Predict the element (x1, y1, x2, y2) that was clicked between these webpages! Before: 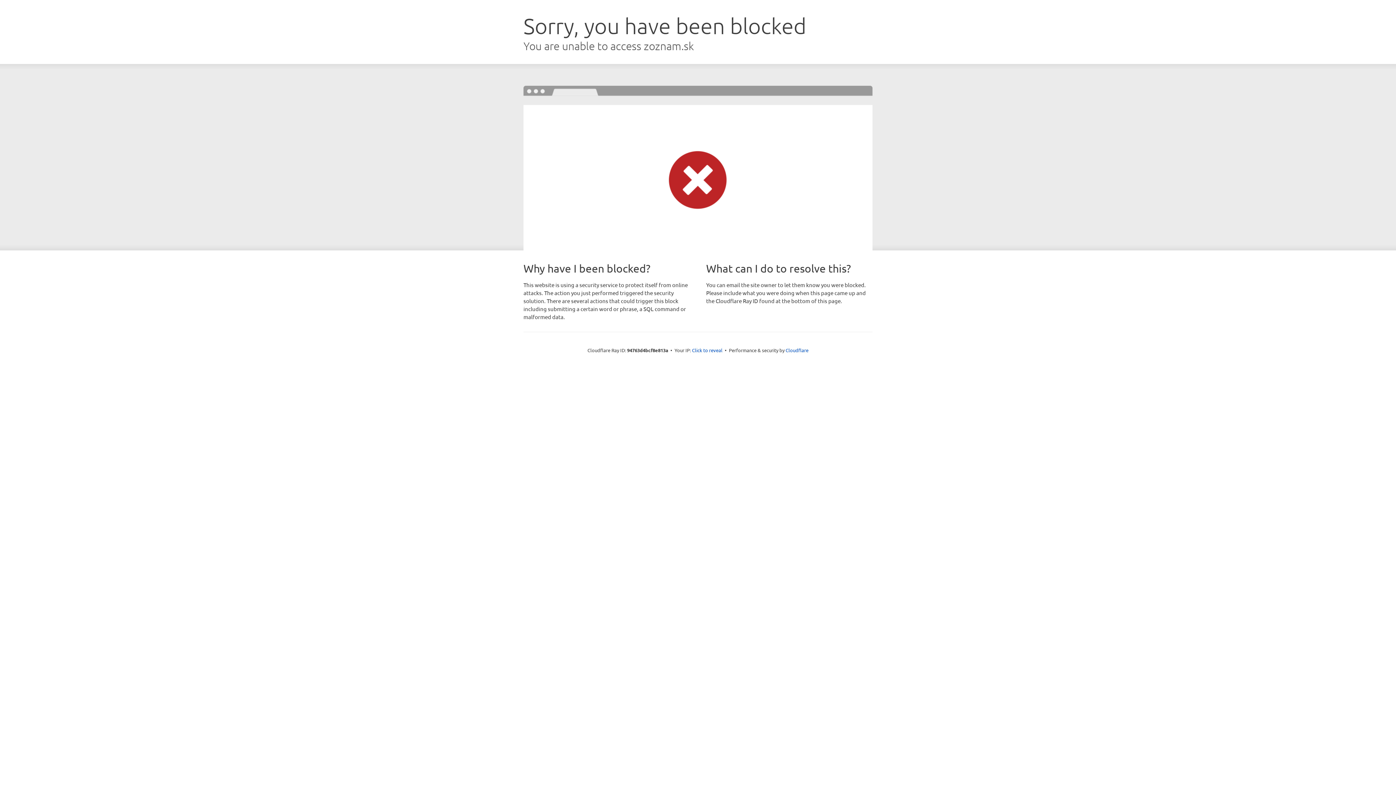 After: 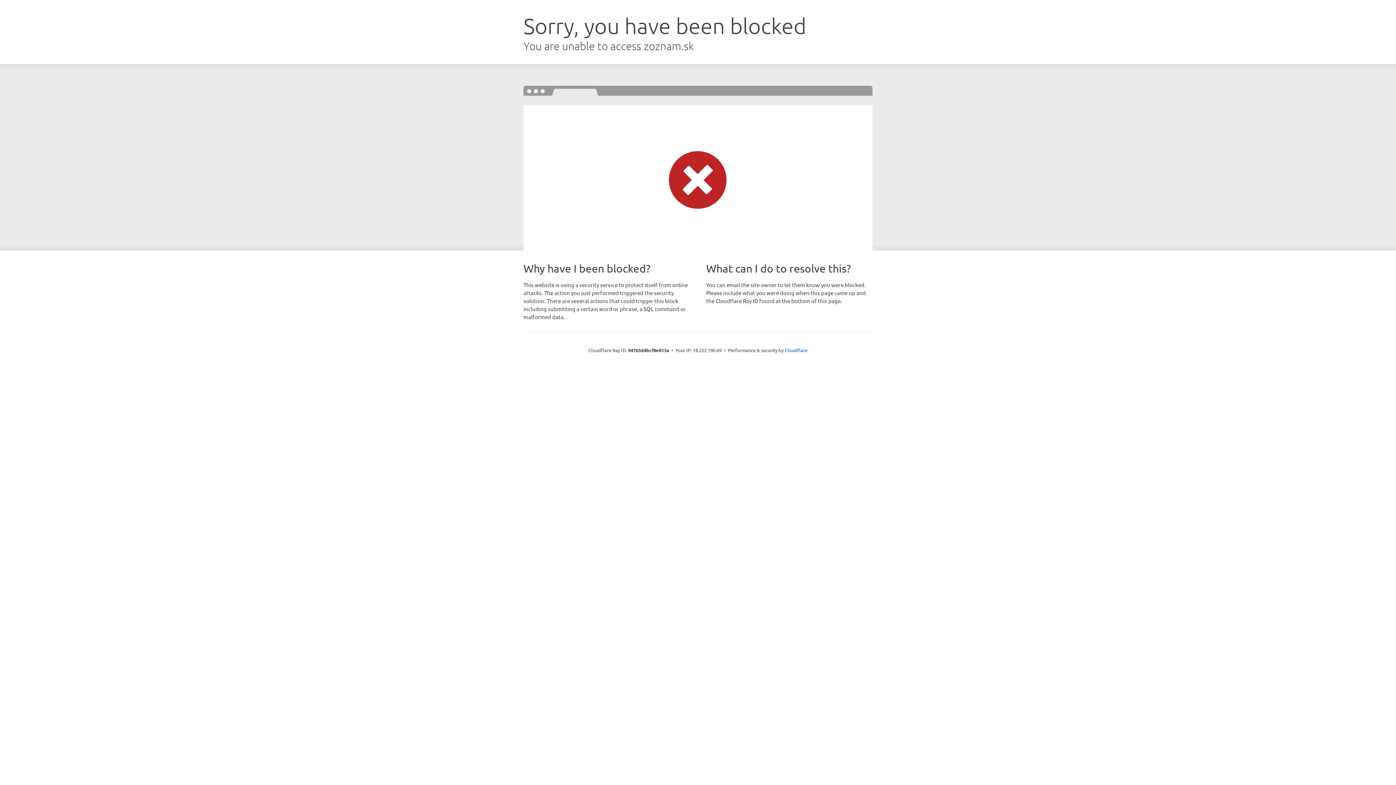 Action: label: Click to reveal bbox: (692, 346, 722, 353)